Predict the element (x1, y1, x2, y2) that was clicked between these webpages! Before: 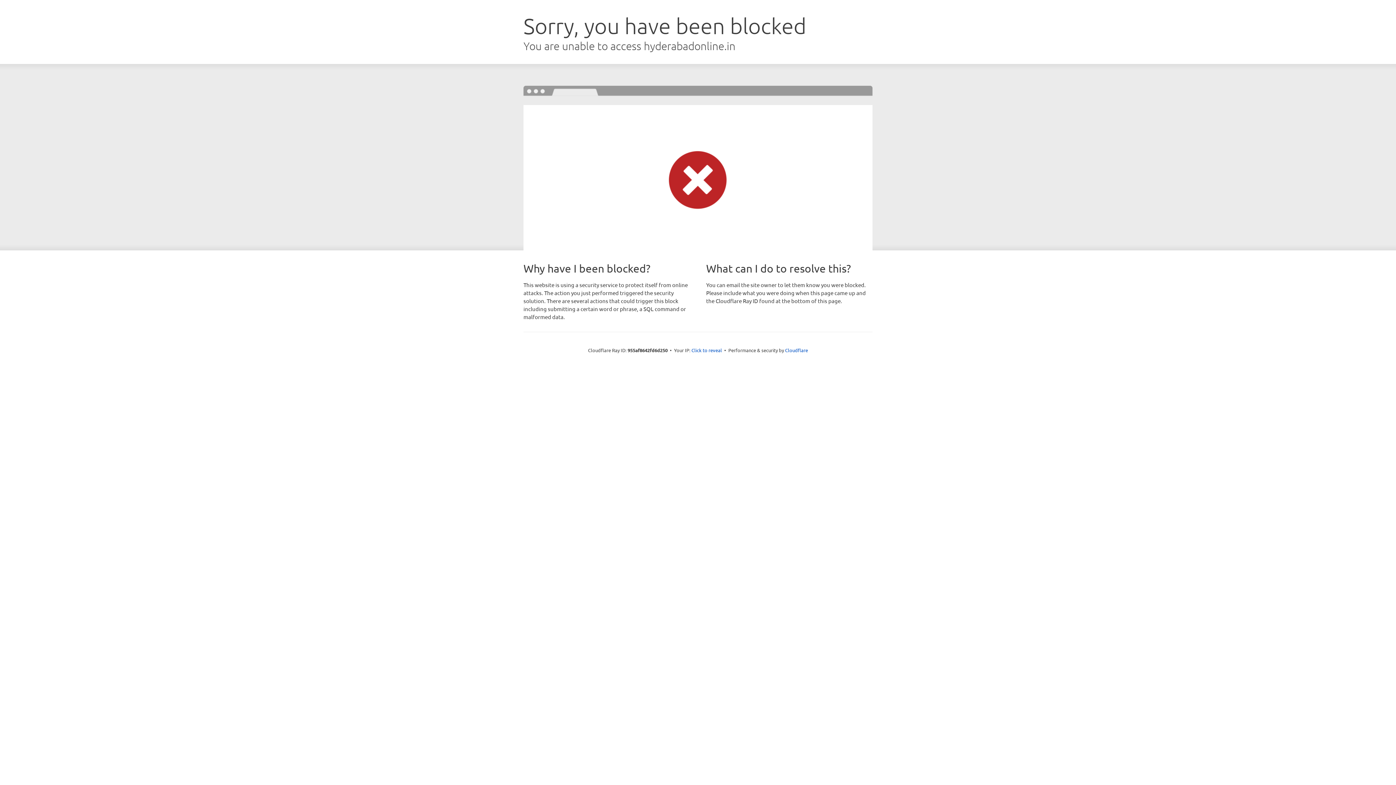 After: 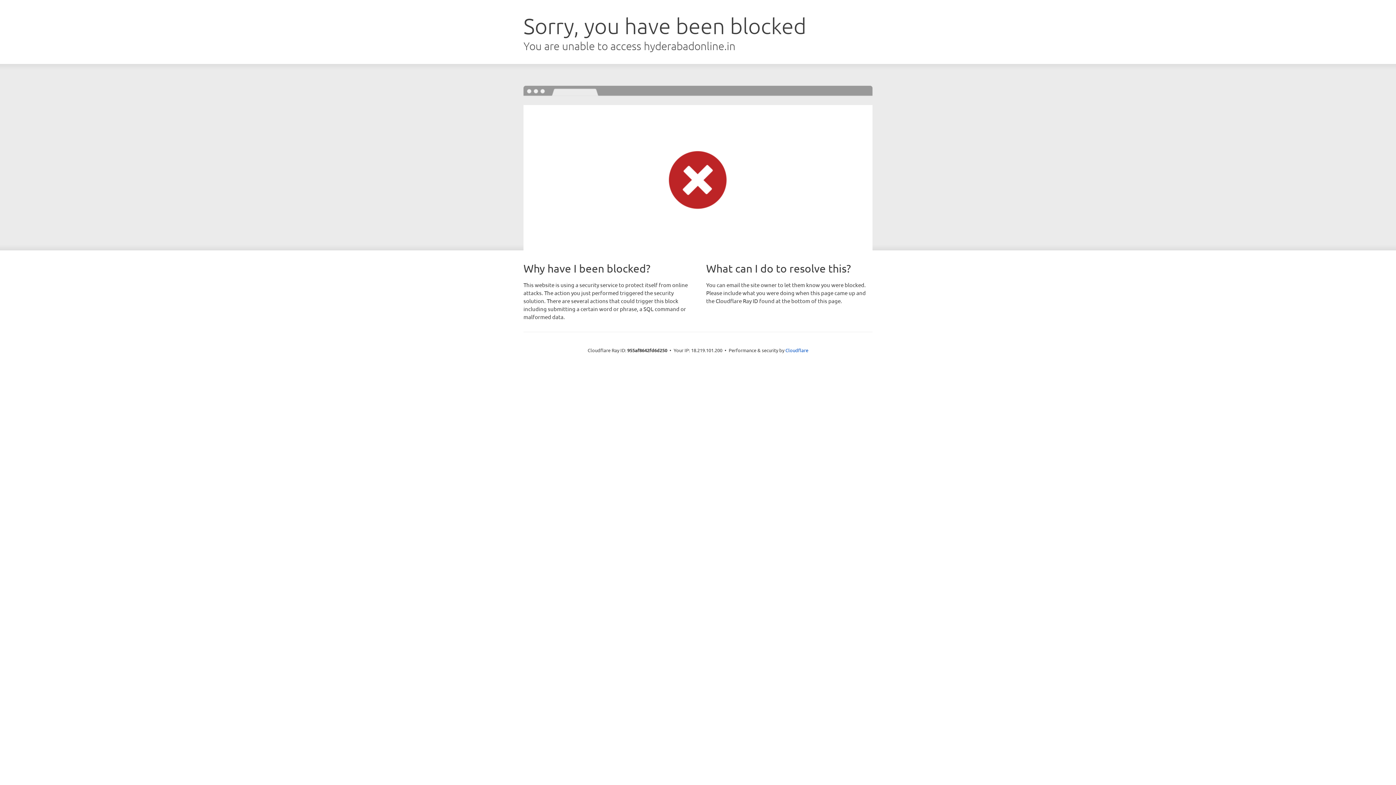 Action: label: Click to reveal bbox: (691, 346, 722, 353)